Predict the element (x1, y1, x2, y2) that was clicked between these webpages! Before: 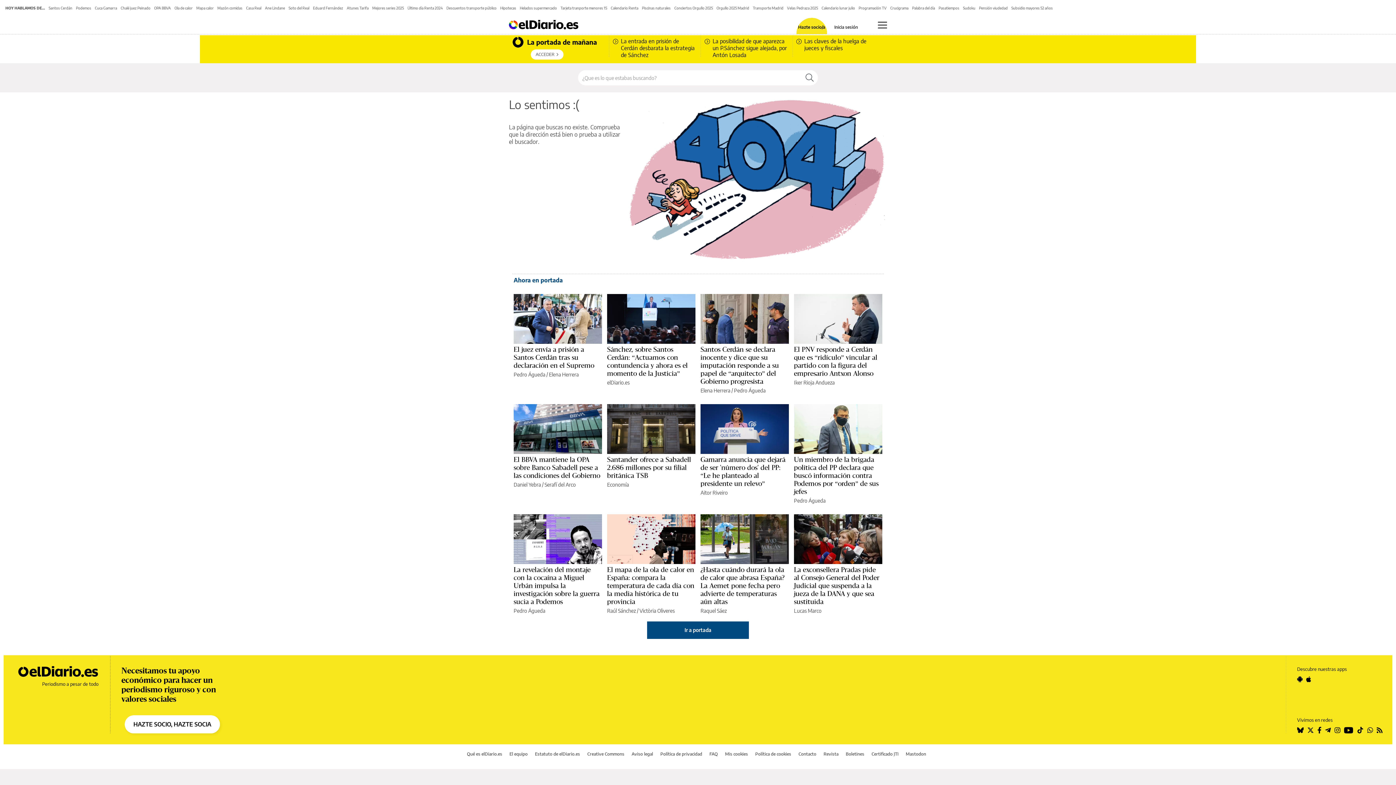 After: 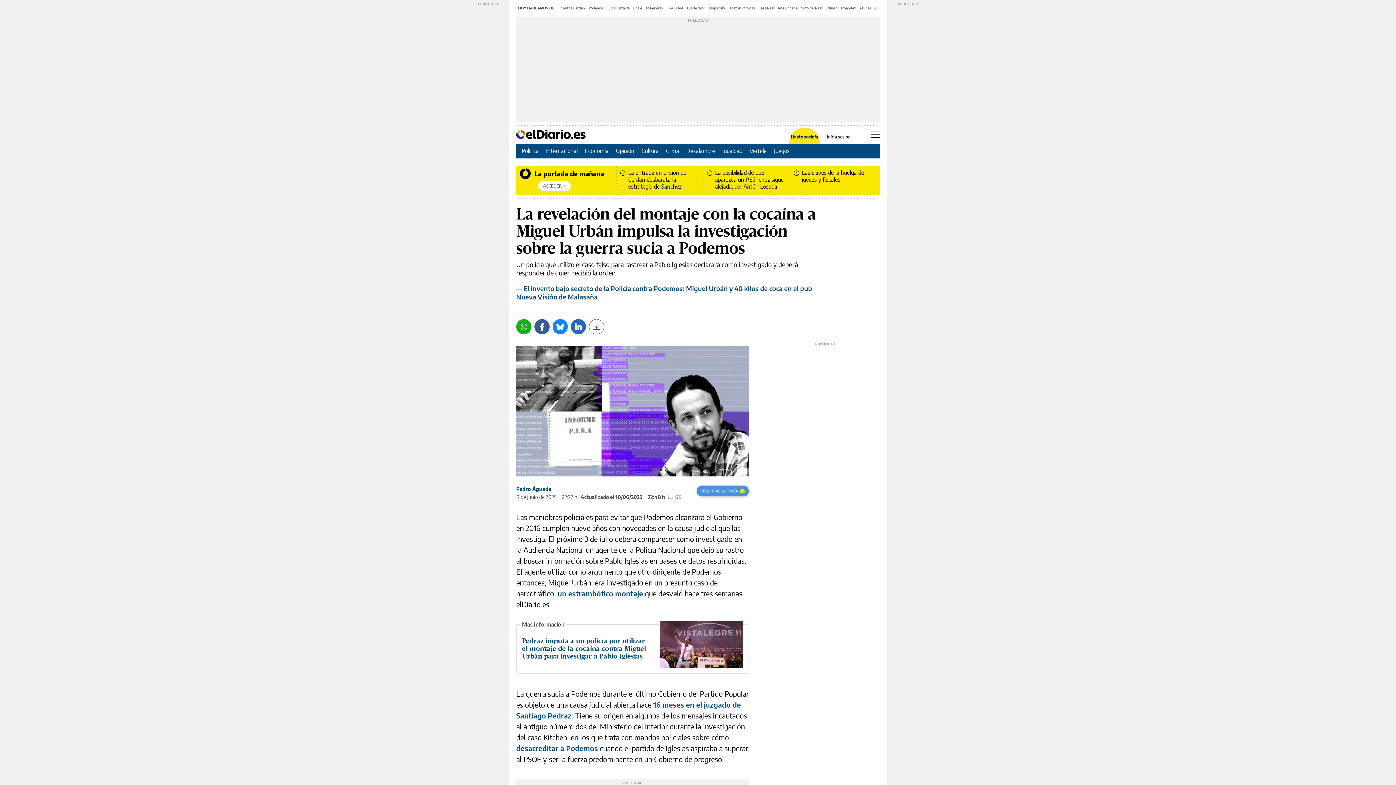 Action: bbox: (513, 514, 602, 564)